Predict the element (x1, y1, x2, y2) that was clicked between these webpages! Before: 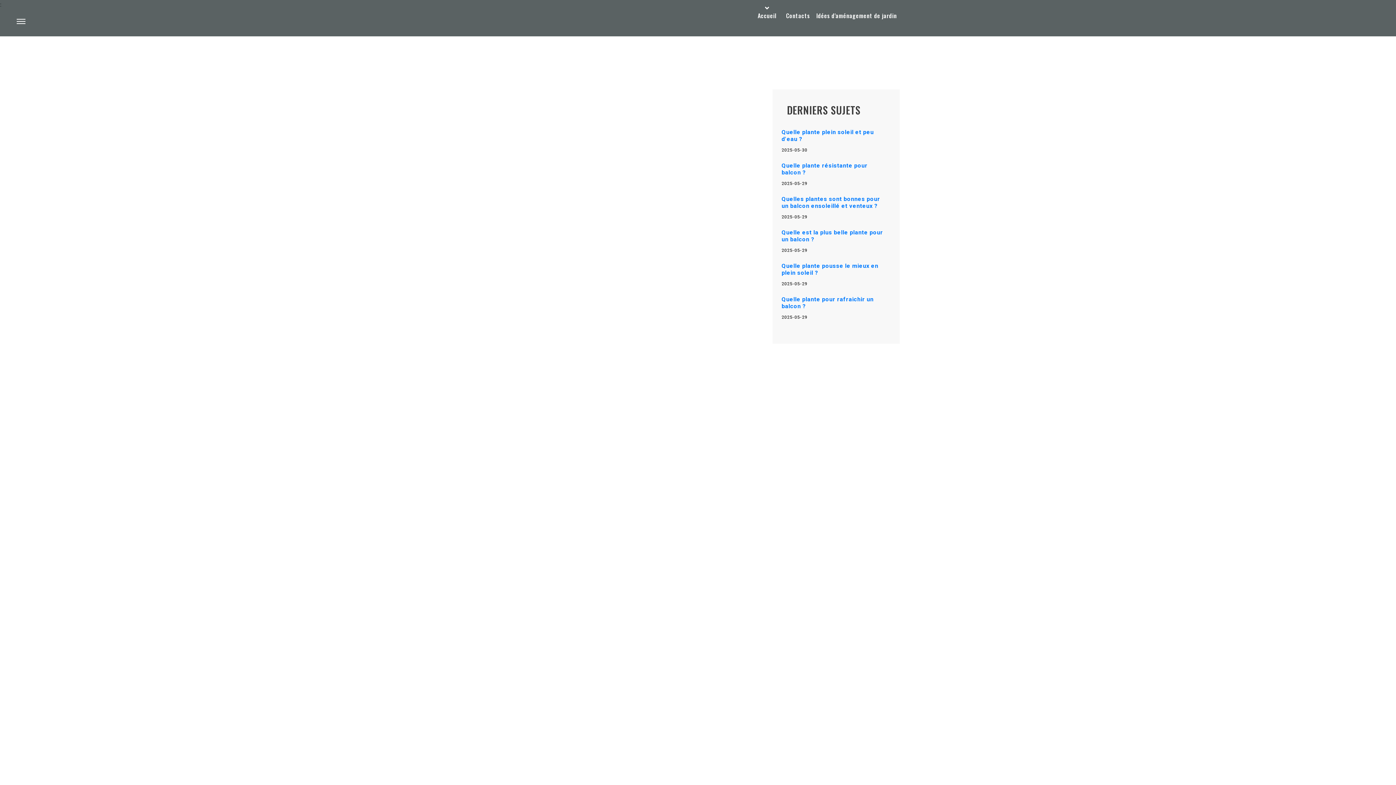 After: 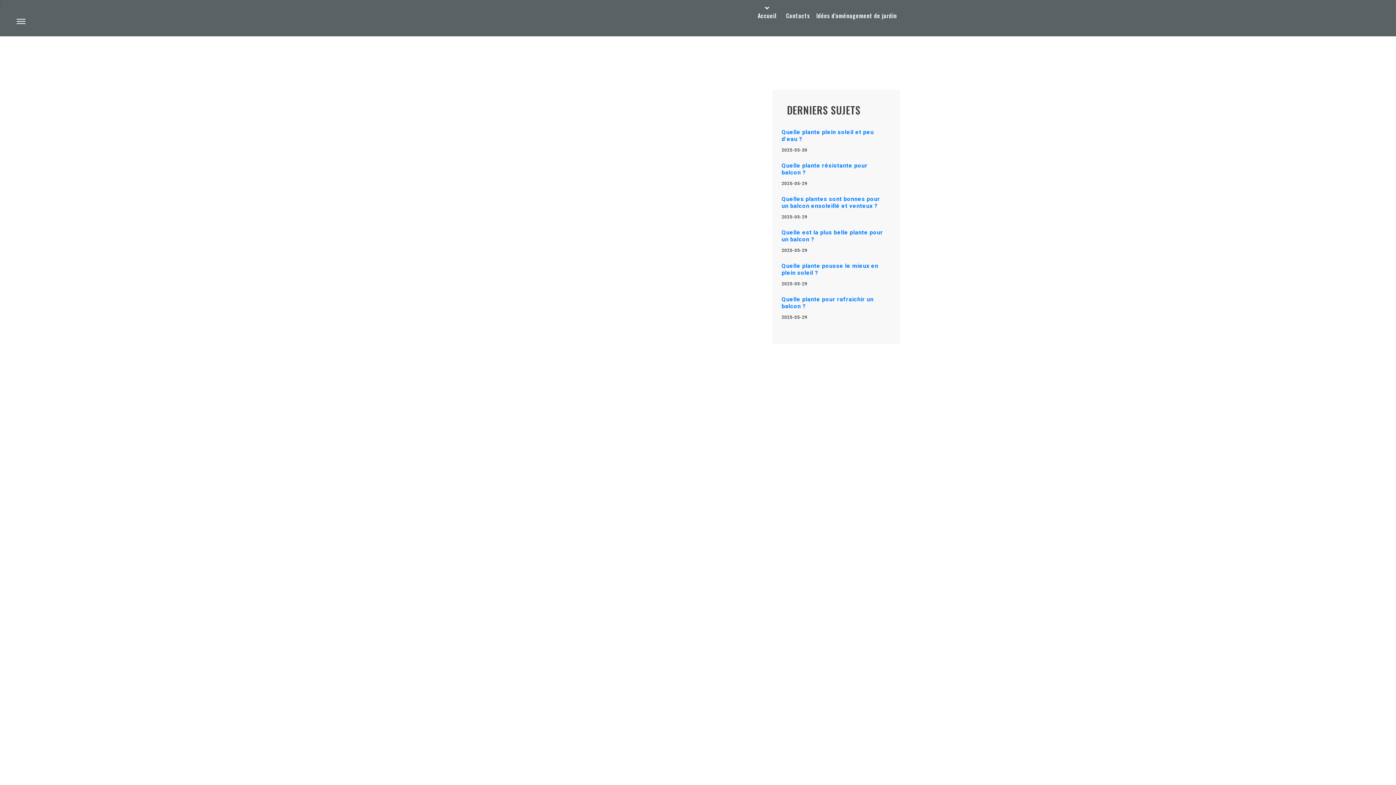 Action: label: Accueil bbox: (751, 10, 782, 20)